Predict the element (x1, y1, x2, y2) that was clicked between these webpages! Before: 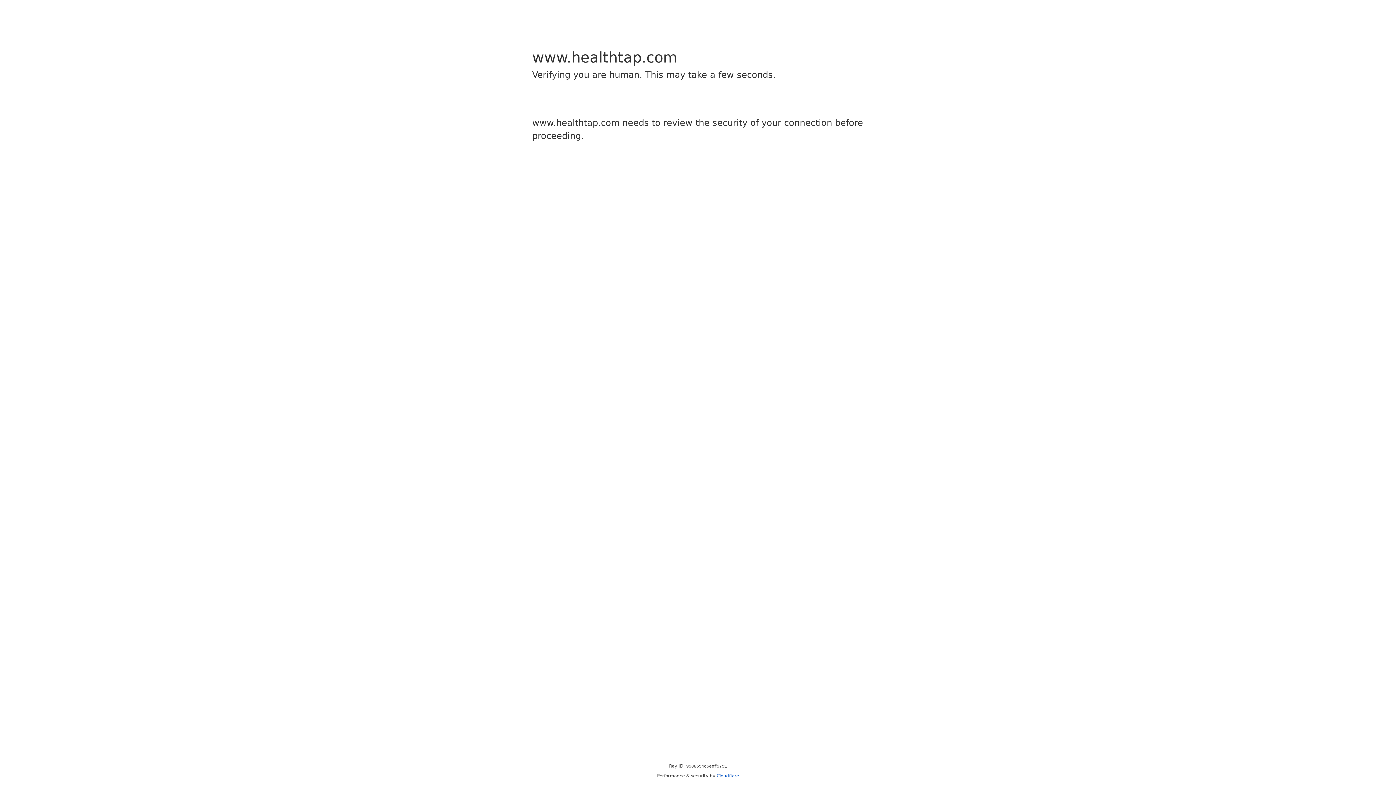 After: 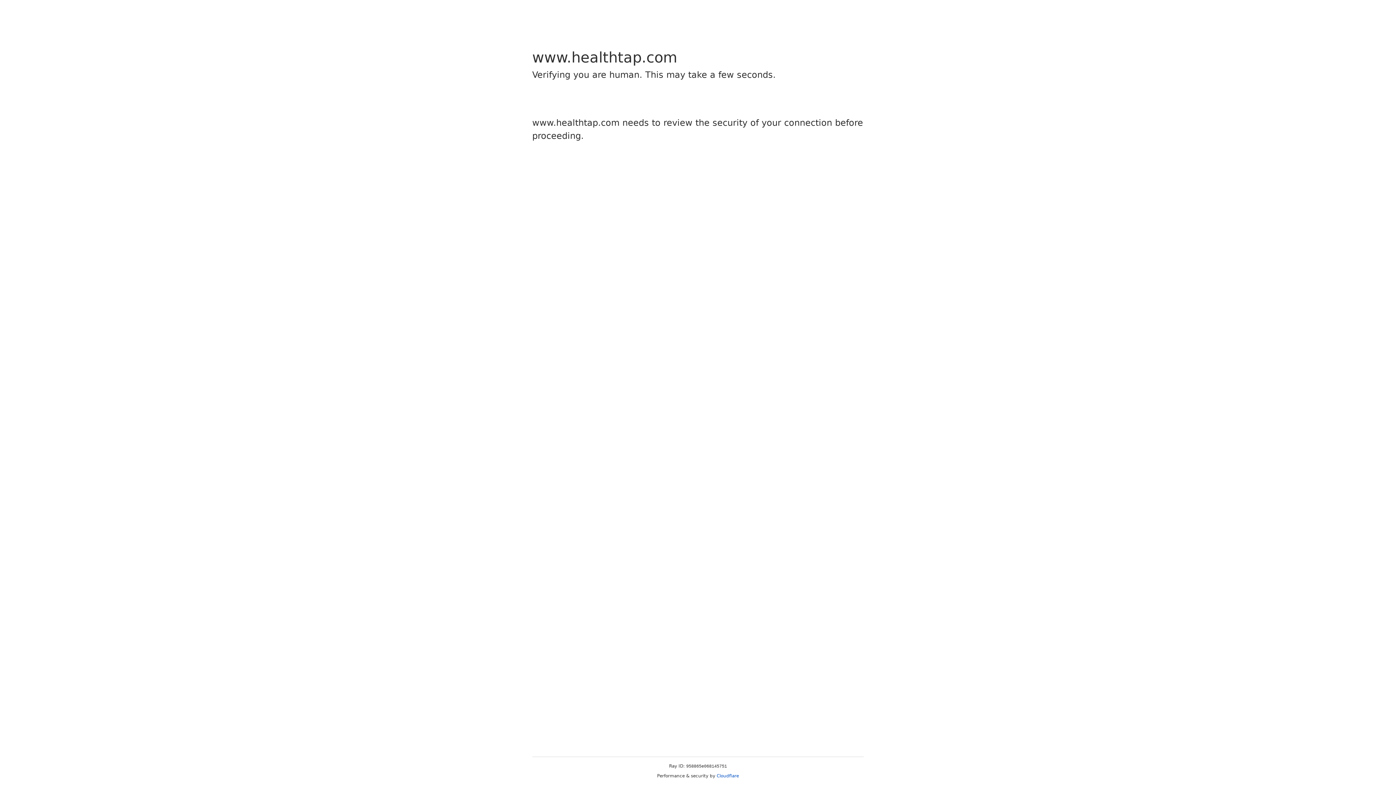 Action: label: Cloudflare bbox: (716, 773, 739, 778)